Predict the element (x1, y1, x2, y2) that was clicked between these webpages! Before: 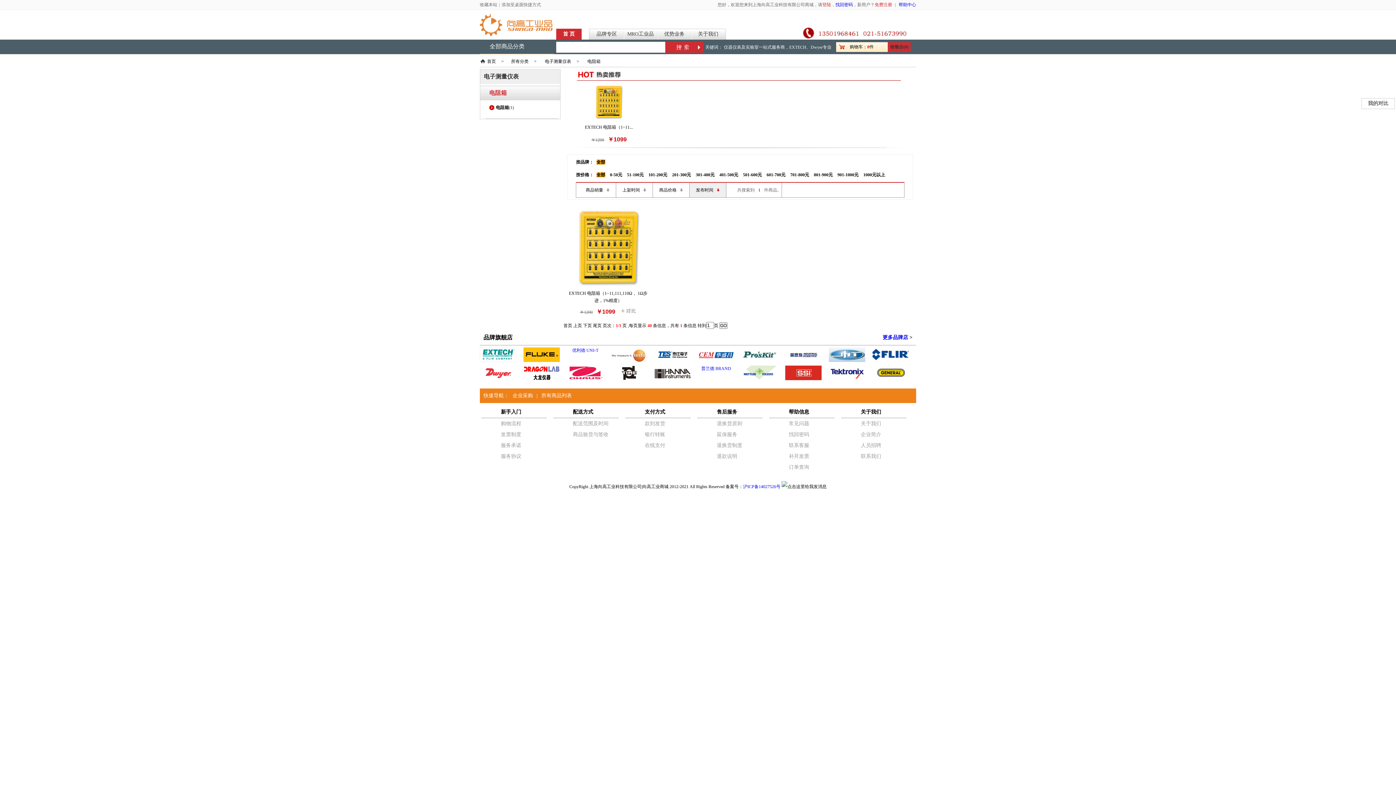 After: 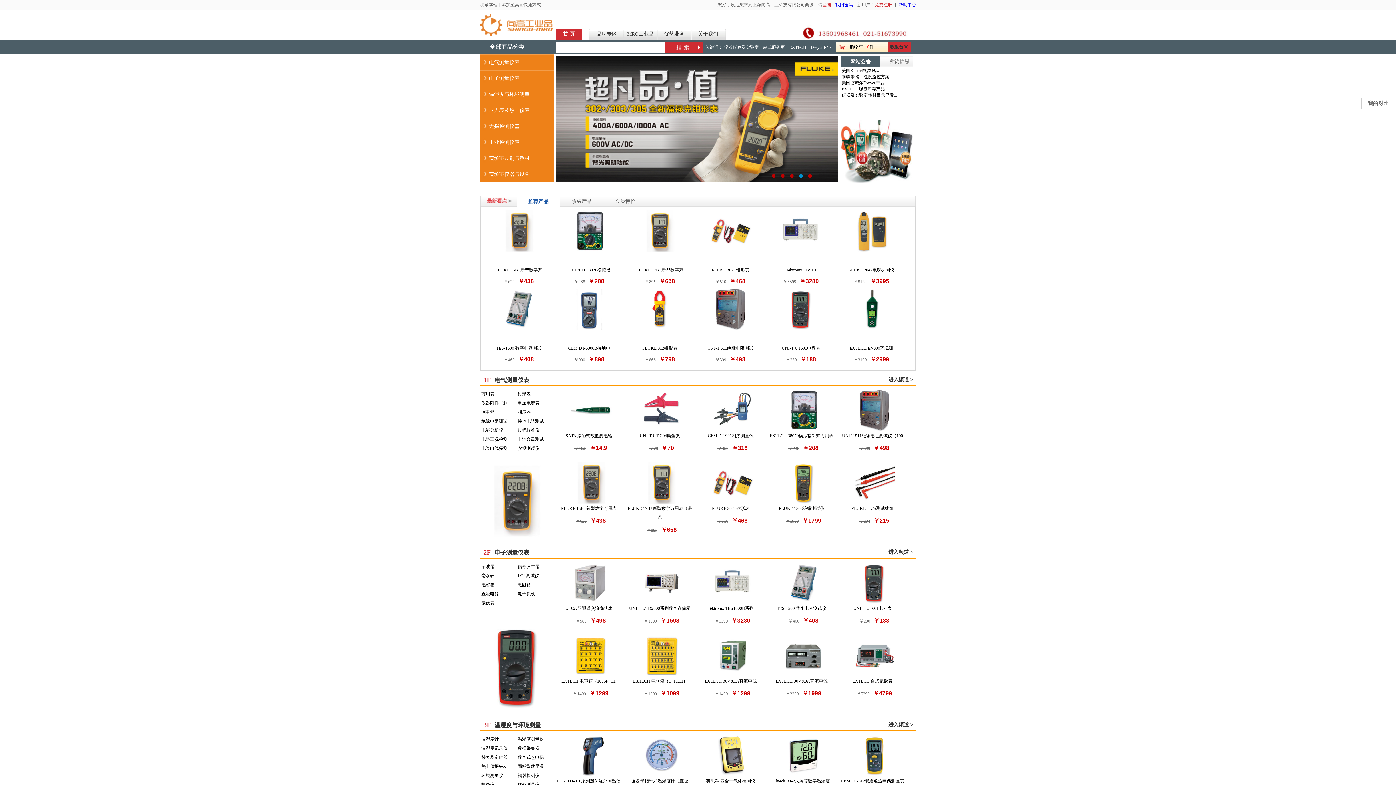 Action: bbox: (616, 309, 636, 314)